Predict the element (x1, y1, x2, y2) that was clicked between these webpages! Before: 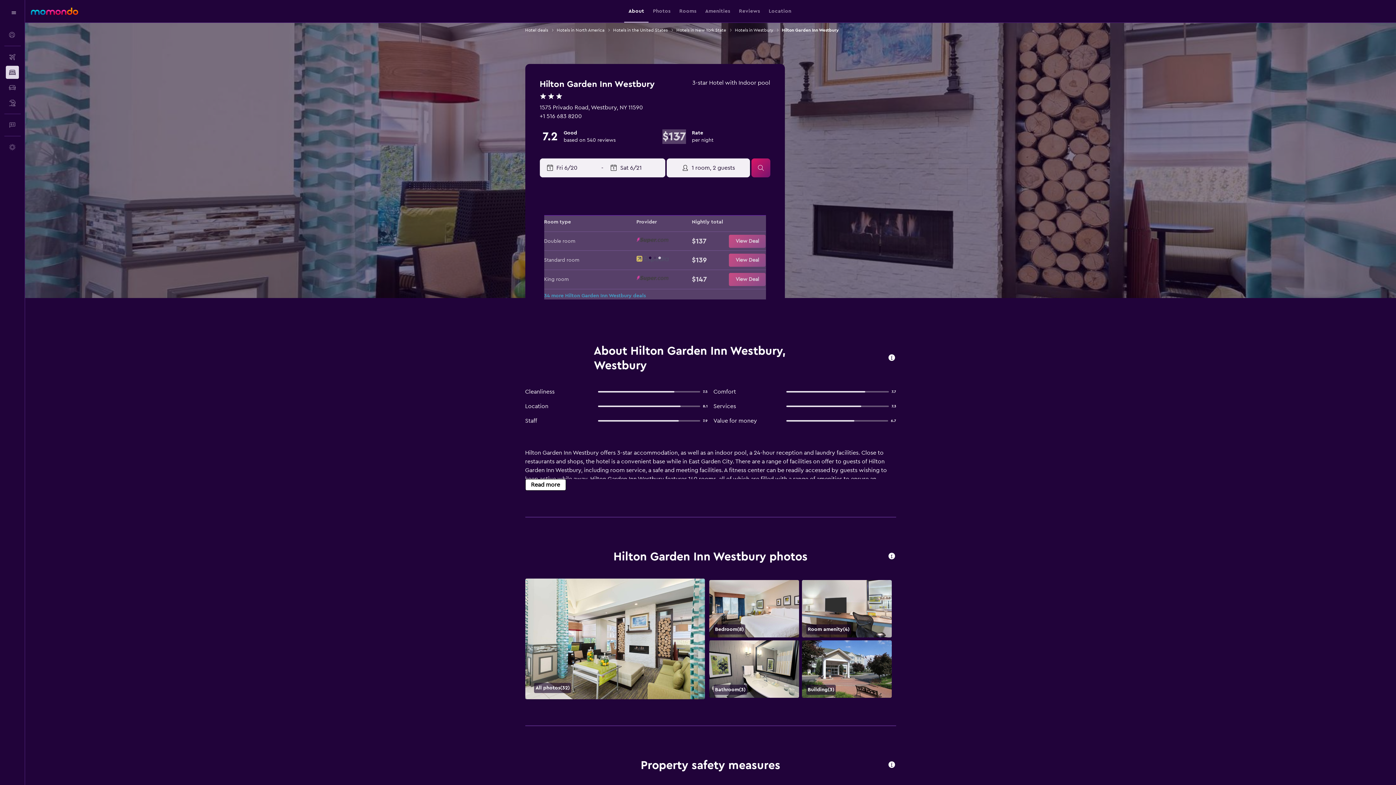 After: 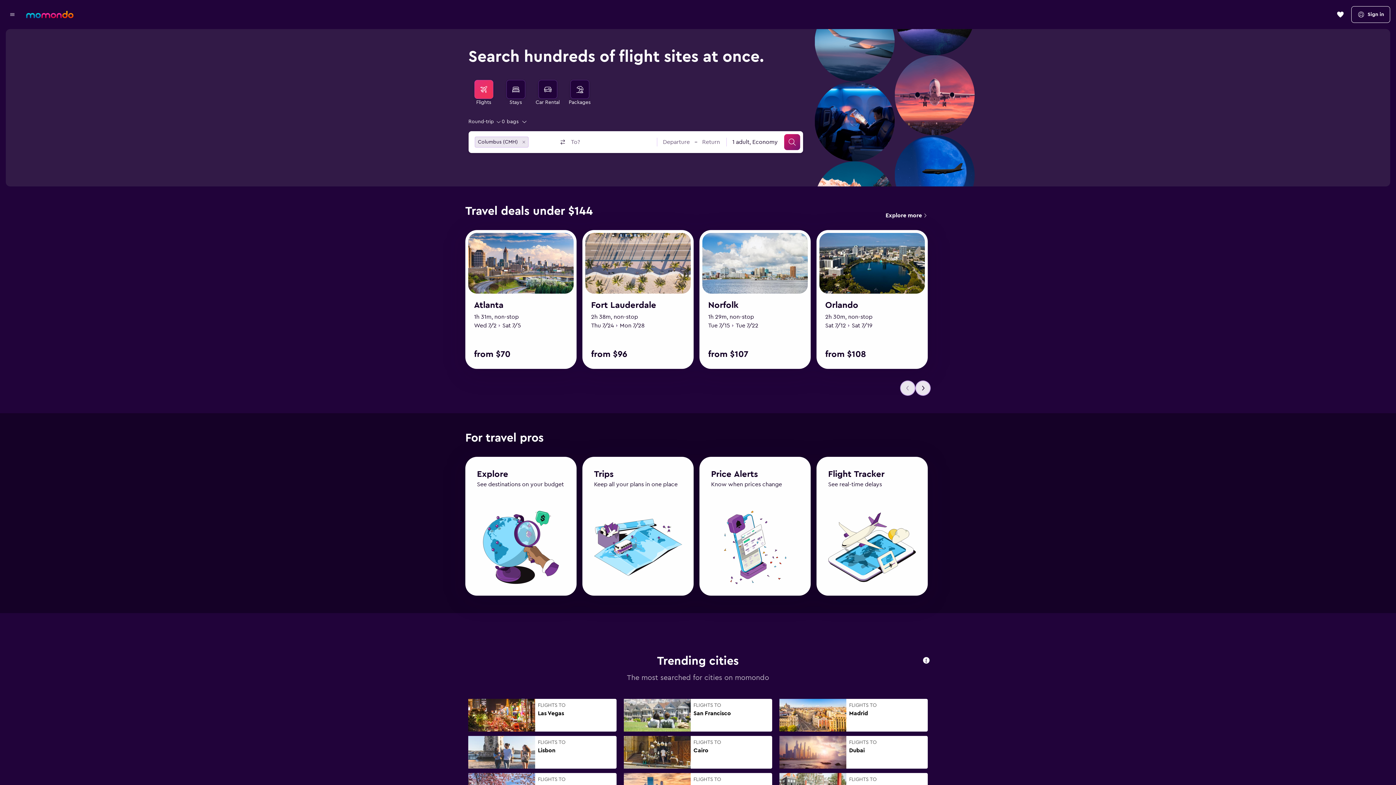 Action: bbox: (30, 7, 78, 14) label: Go to the momondo homepage